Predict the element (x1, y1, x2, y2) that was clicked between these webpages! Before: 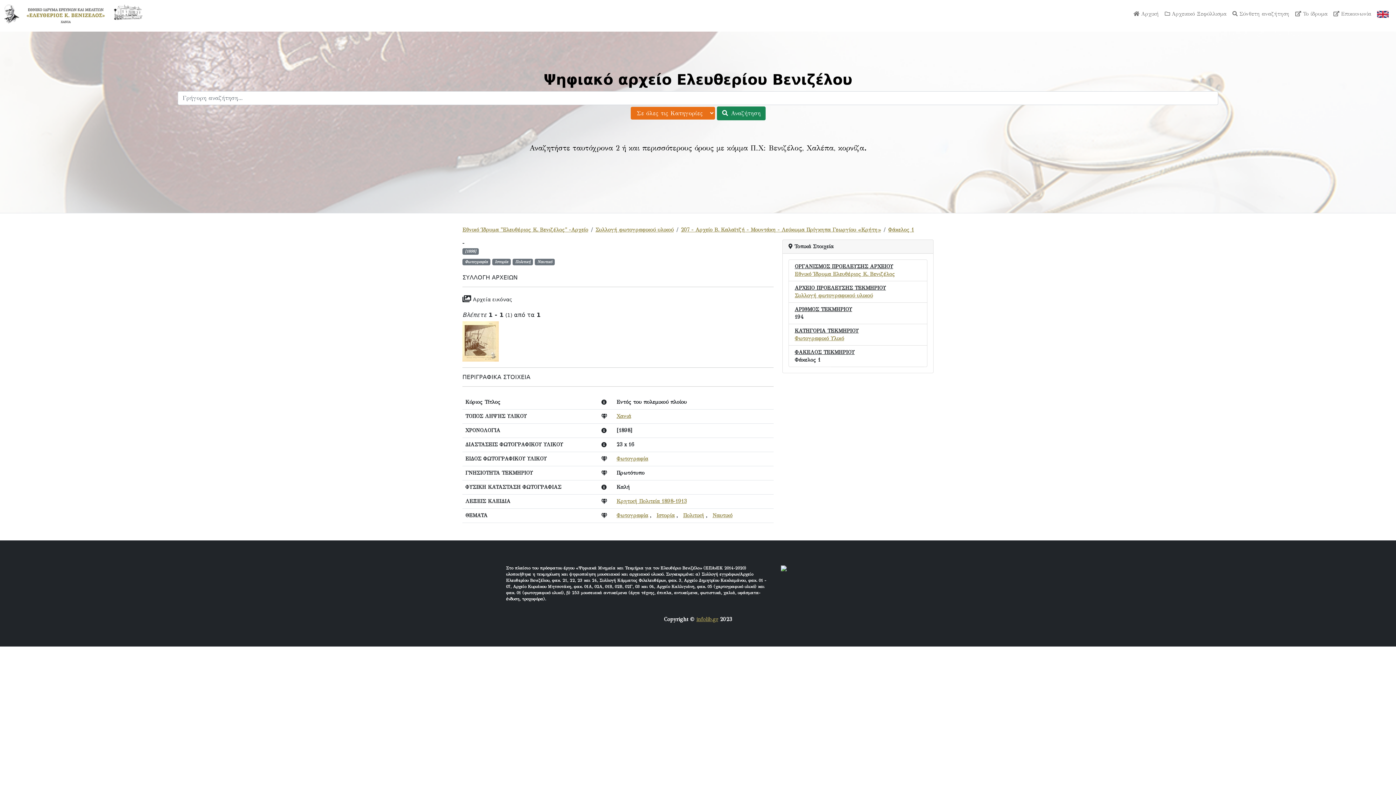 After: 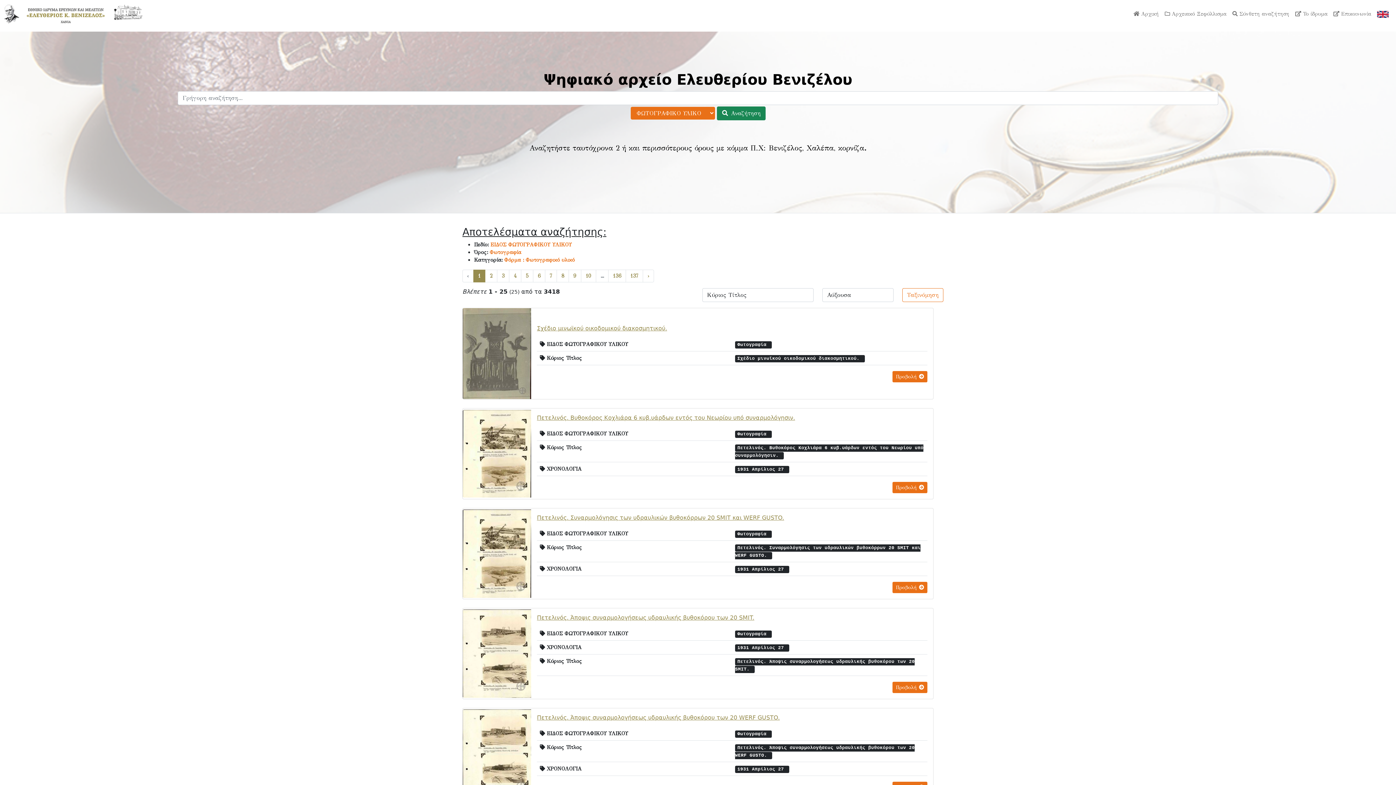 Action: label: Φωτογραφία bbox: (616, 455, 648, 462)